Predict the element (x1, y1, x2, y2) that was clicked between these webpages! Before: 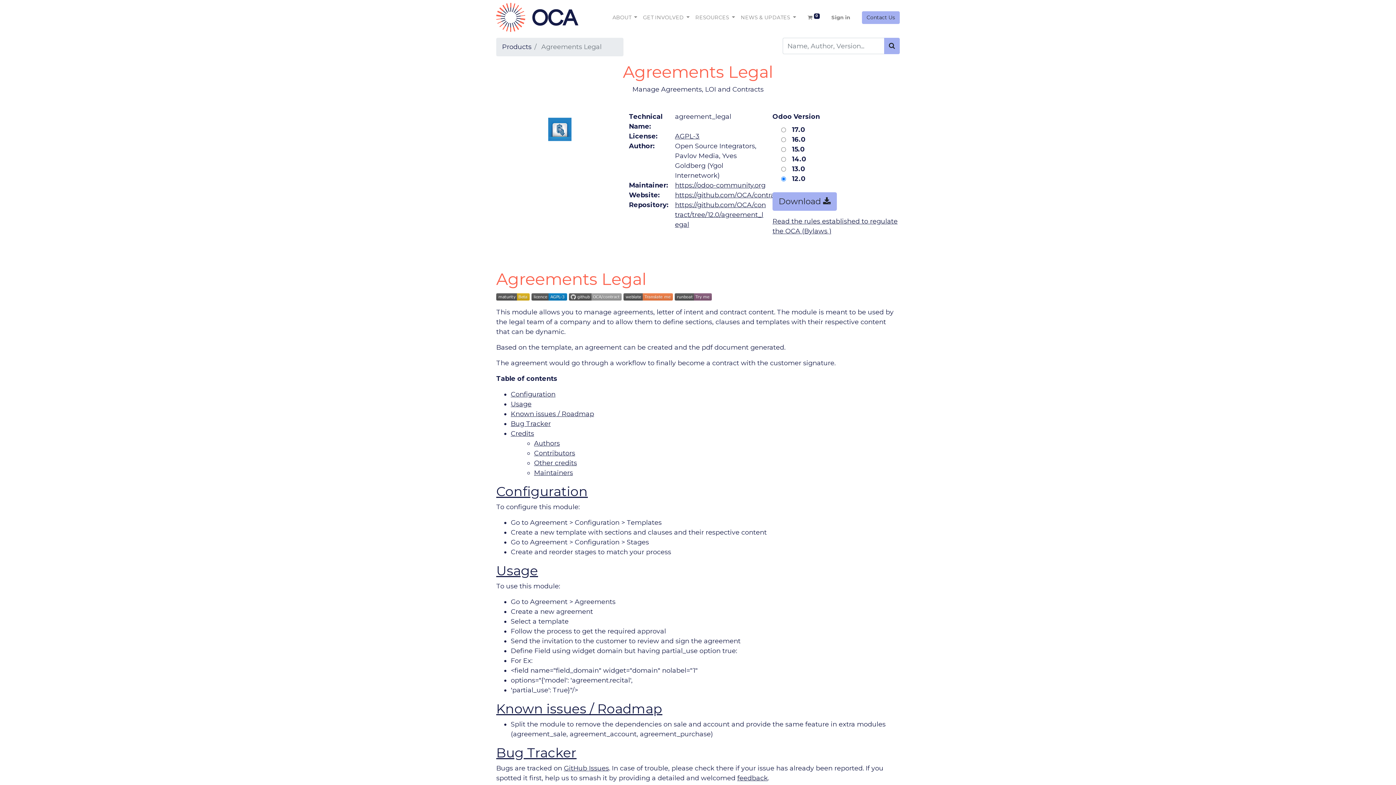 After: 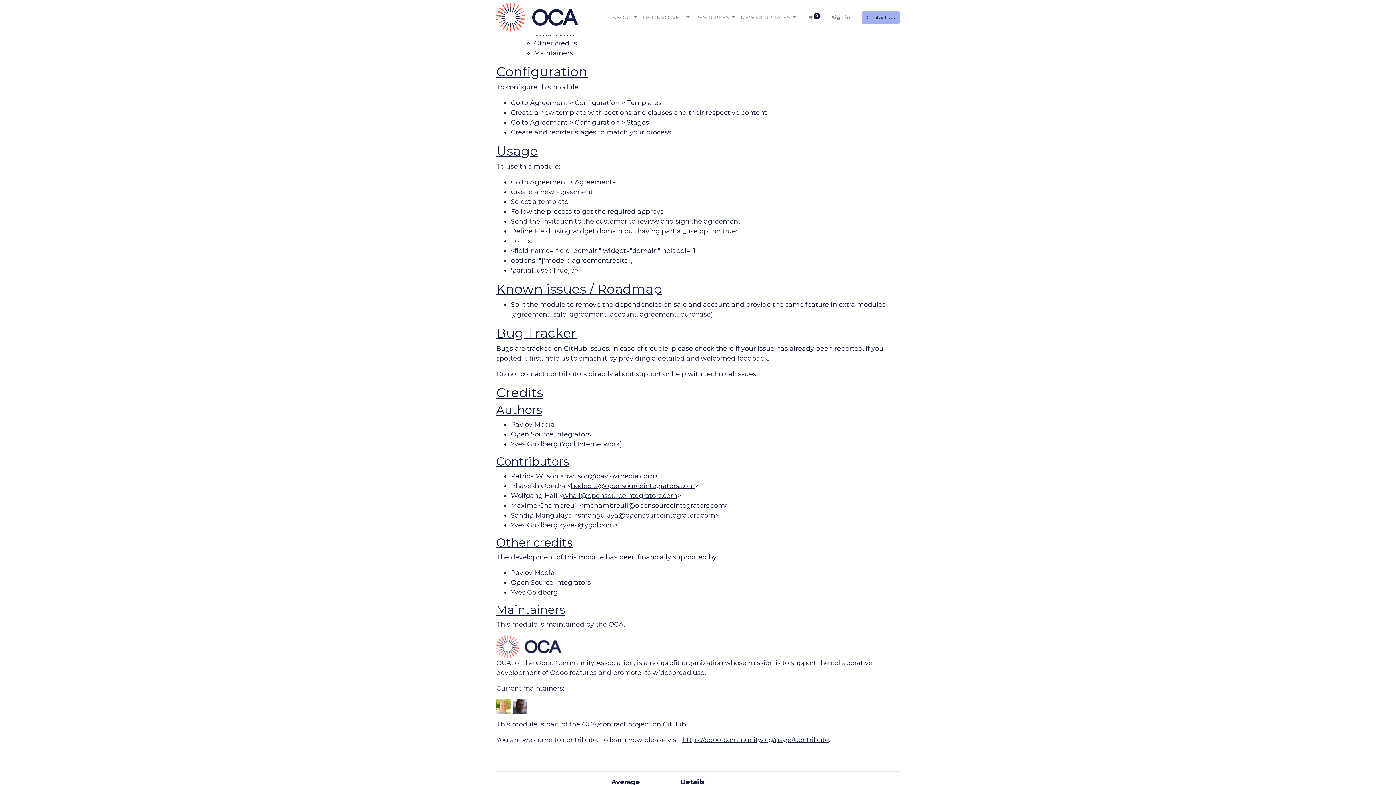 Action: label: Bug Tracker bbox: (496, 745, 576, 761)